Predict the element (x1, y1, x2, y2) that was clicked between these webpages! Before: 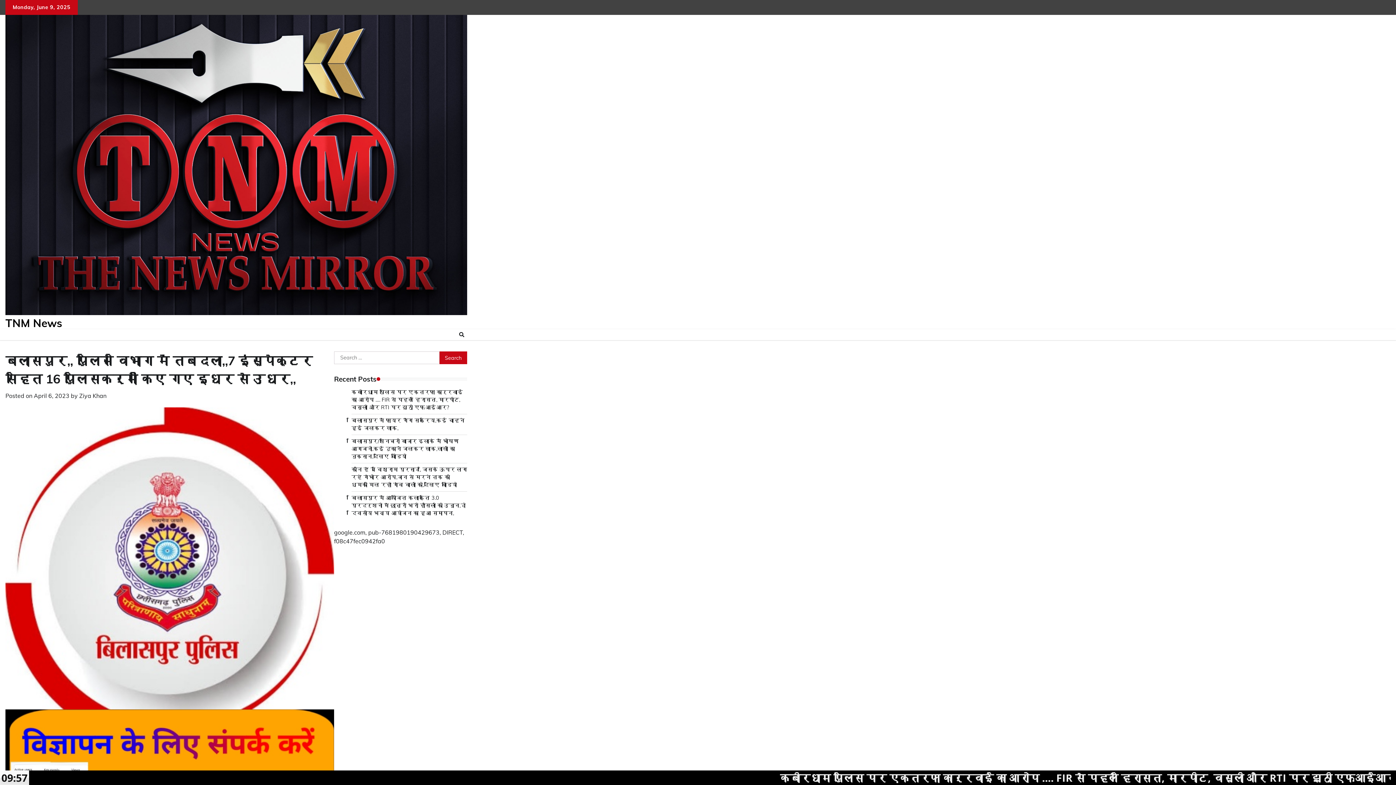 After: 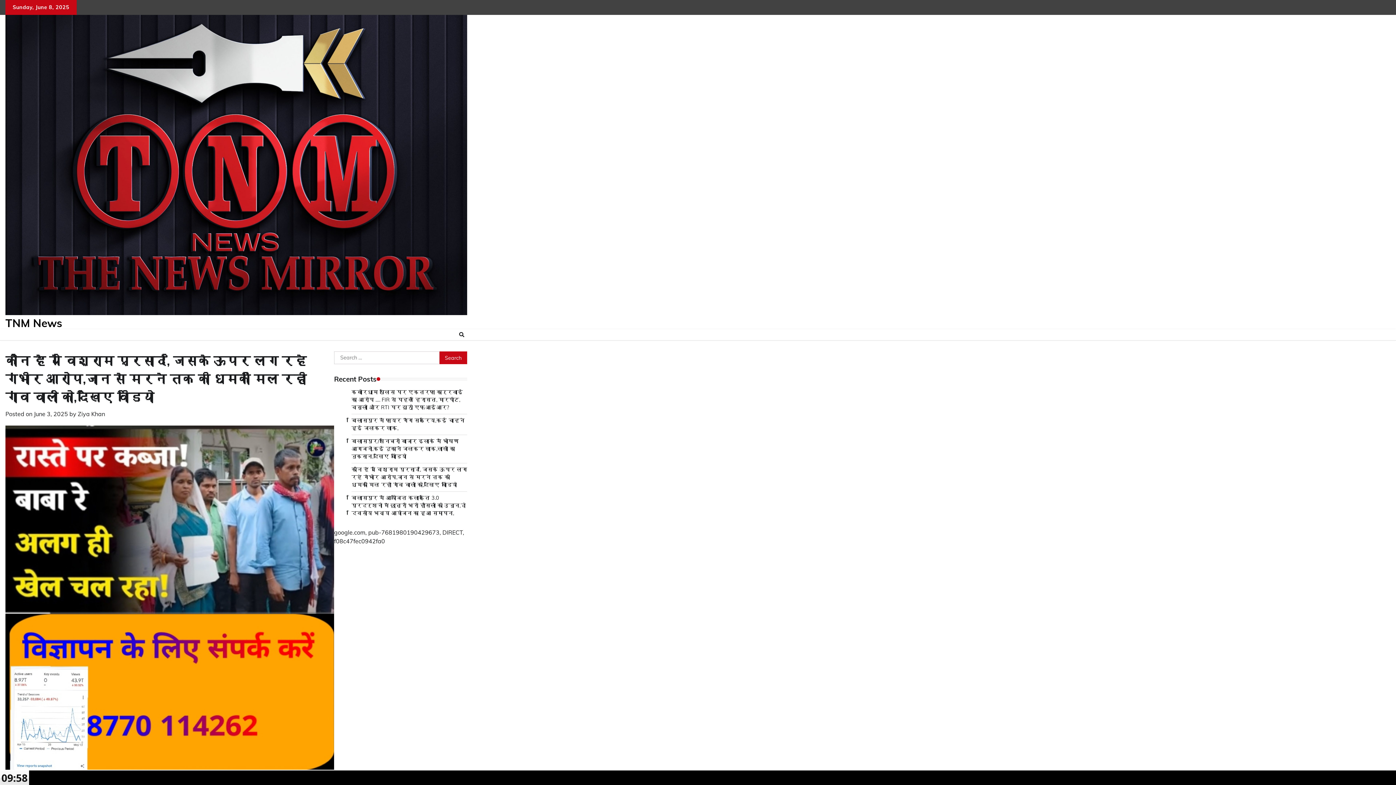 Action: label: कौन है ये विश्राम प्रसाद, जिसके ऊपर लग रहे गंभीर आरोप,जान से मरने तक की धमकी मिल रही गांव वालों को,देखिए वीडियो bbox: (351, 466, 467, 488)